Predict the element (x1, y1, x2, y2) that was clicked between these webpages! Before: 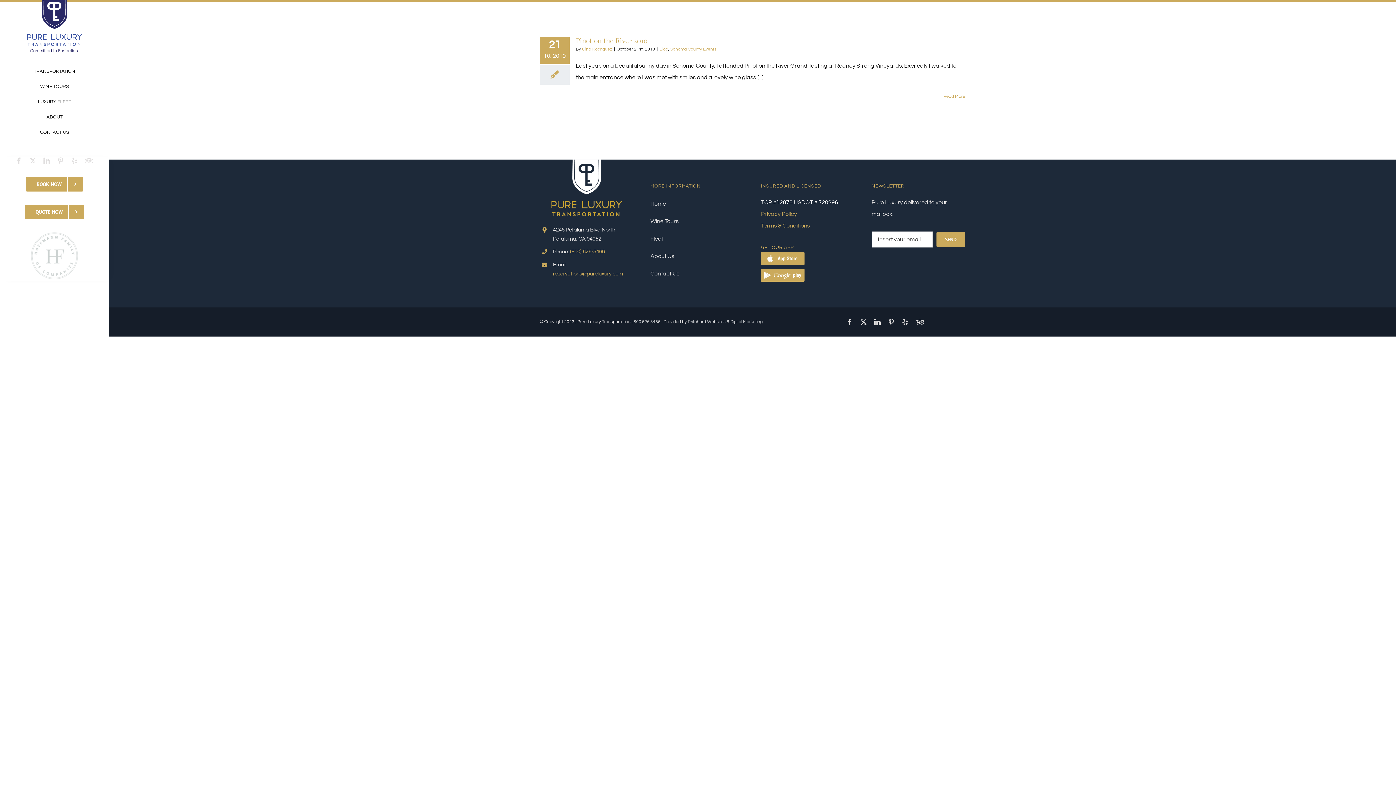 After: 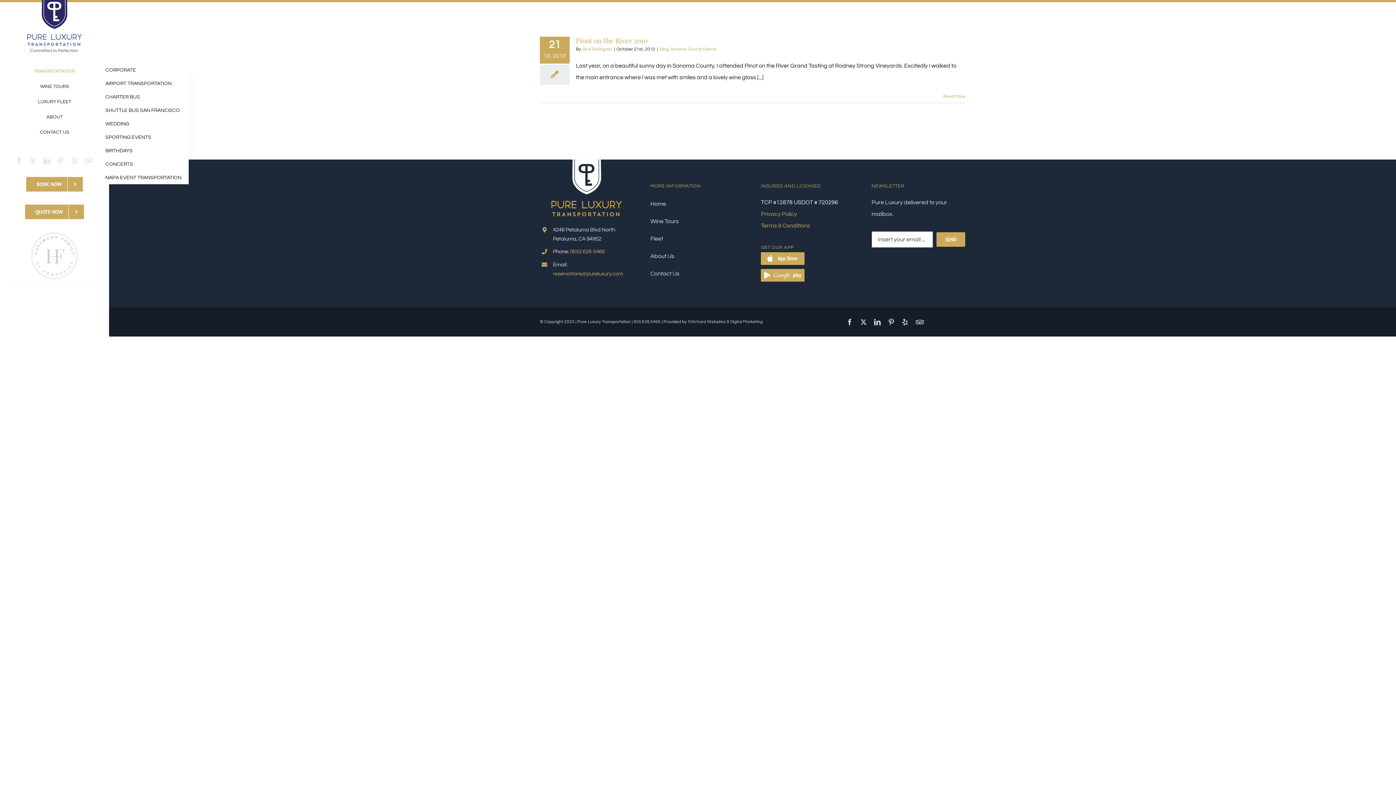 Action: bbox: (10, 63, 98, 78) label: TRANSPORTATION